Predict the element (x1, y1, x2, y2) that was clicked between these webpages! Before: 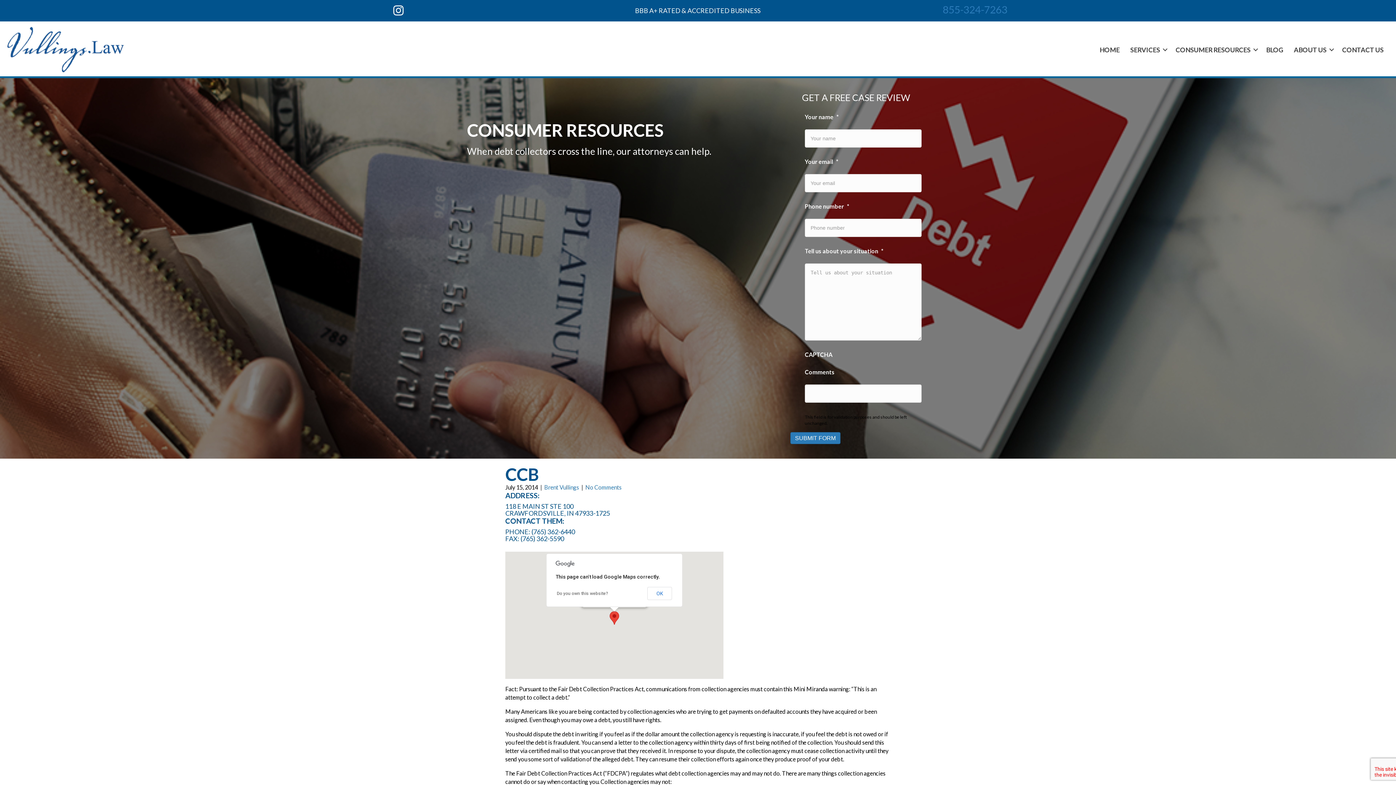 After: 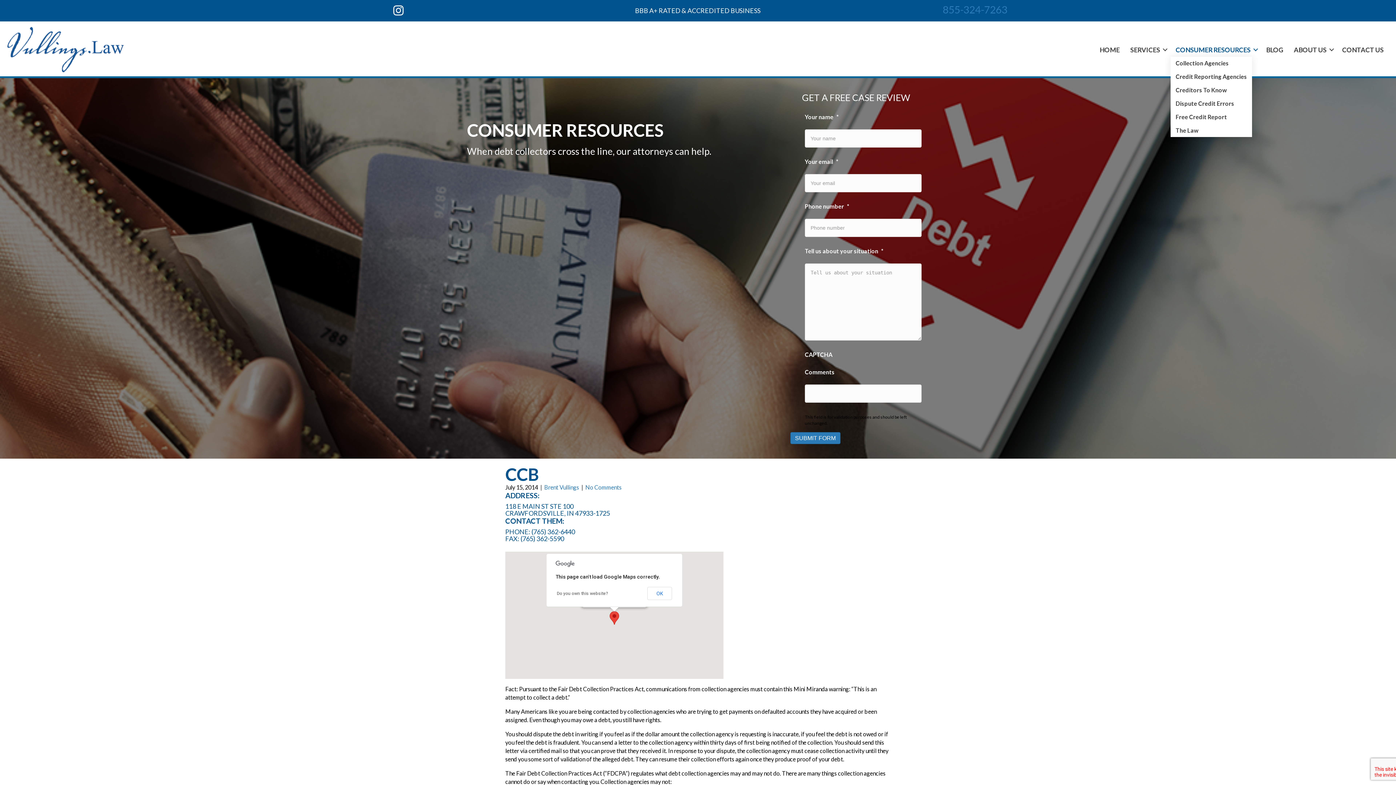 Action: label: CONSUMER RESOURCES bbox: (1170, 42, 1261, 56)